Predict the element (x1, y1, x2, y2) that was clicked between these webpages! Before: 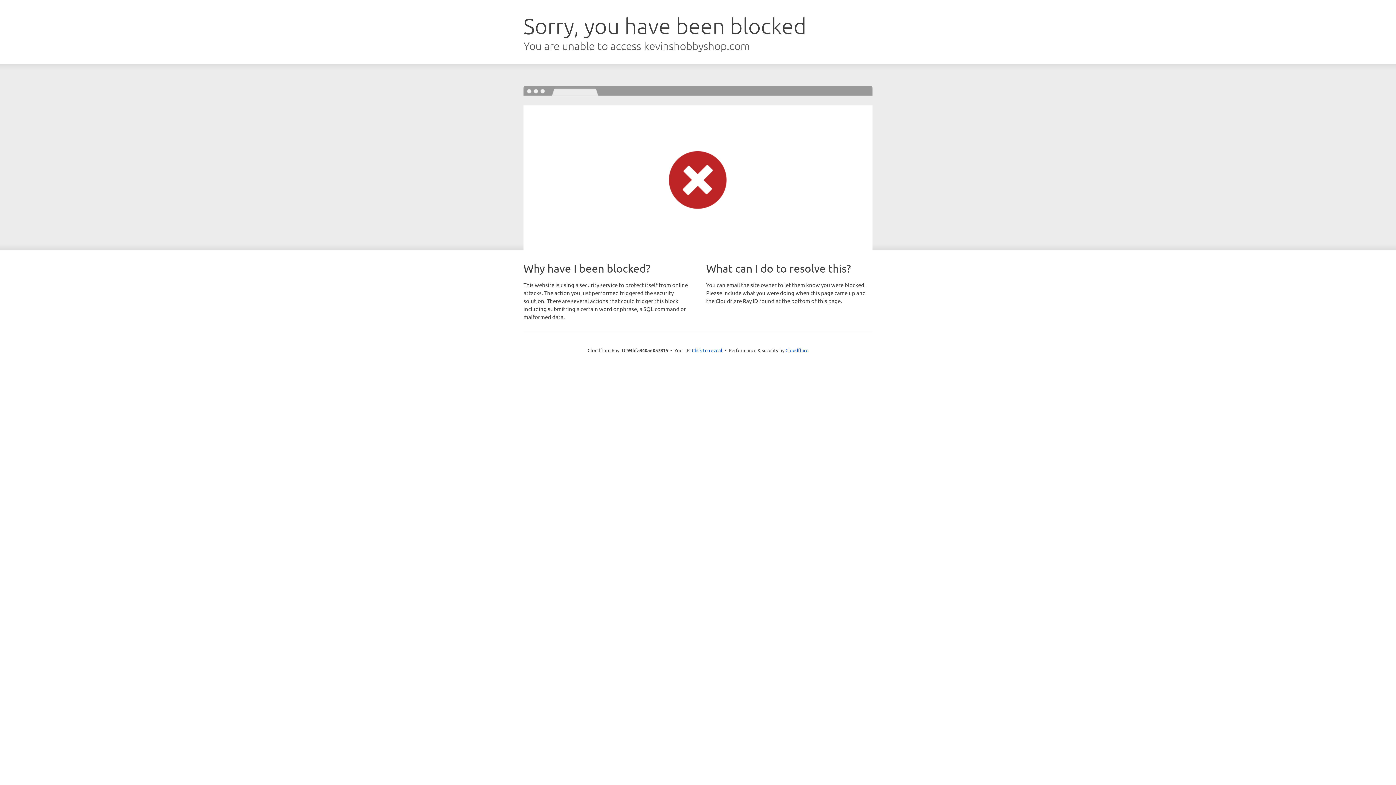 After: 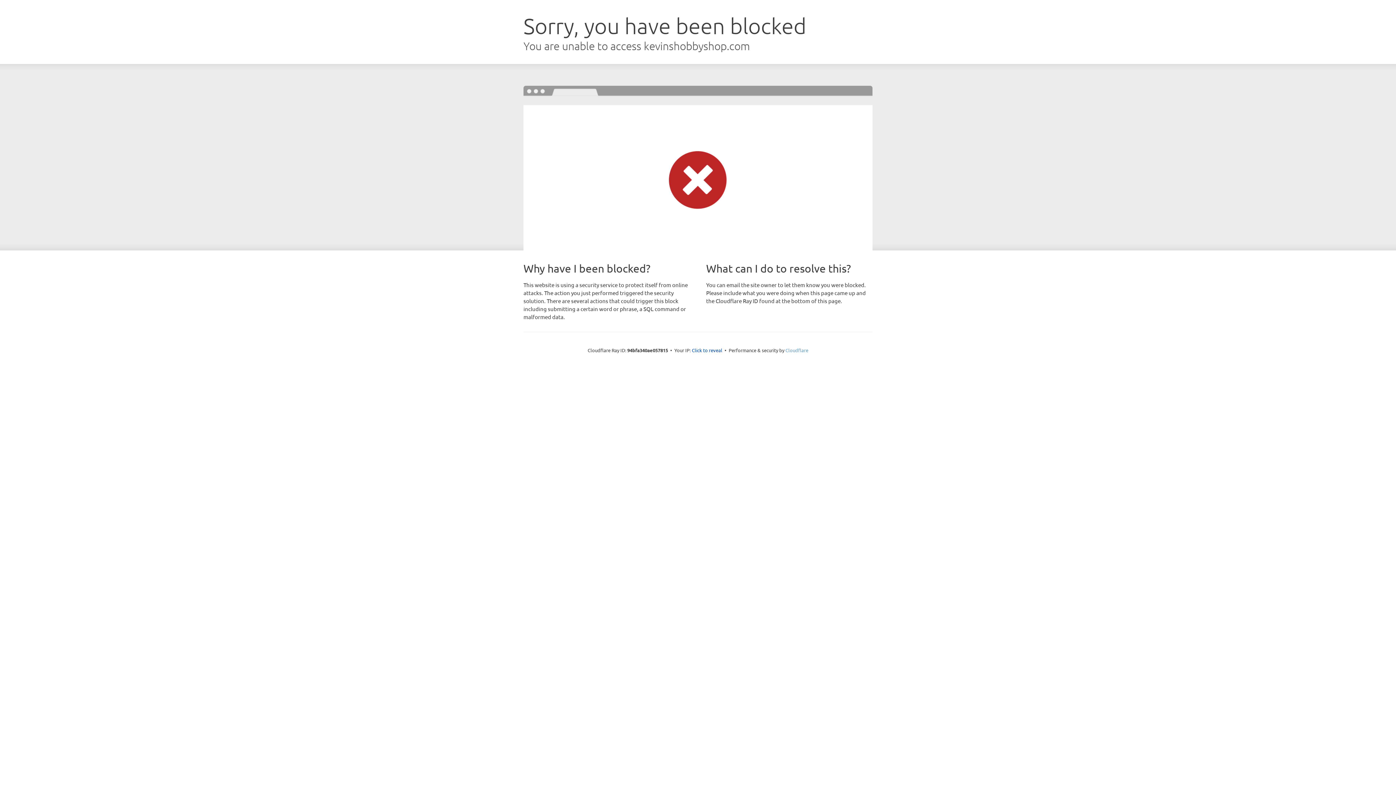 Action: bbox: (785, 347, 808, 353) label: Cloudflare